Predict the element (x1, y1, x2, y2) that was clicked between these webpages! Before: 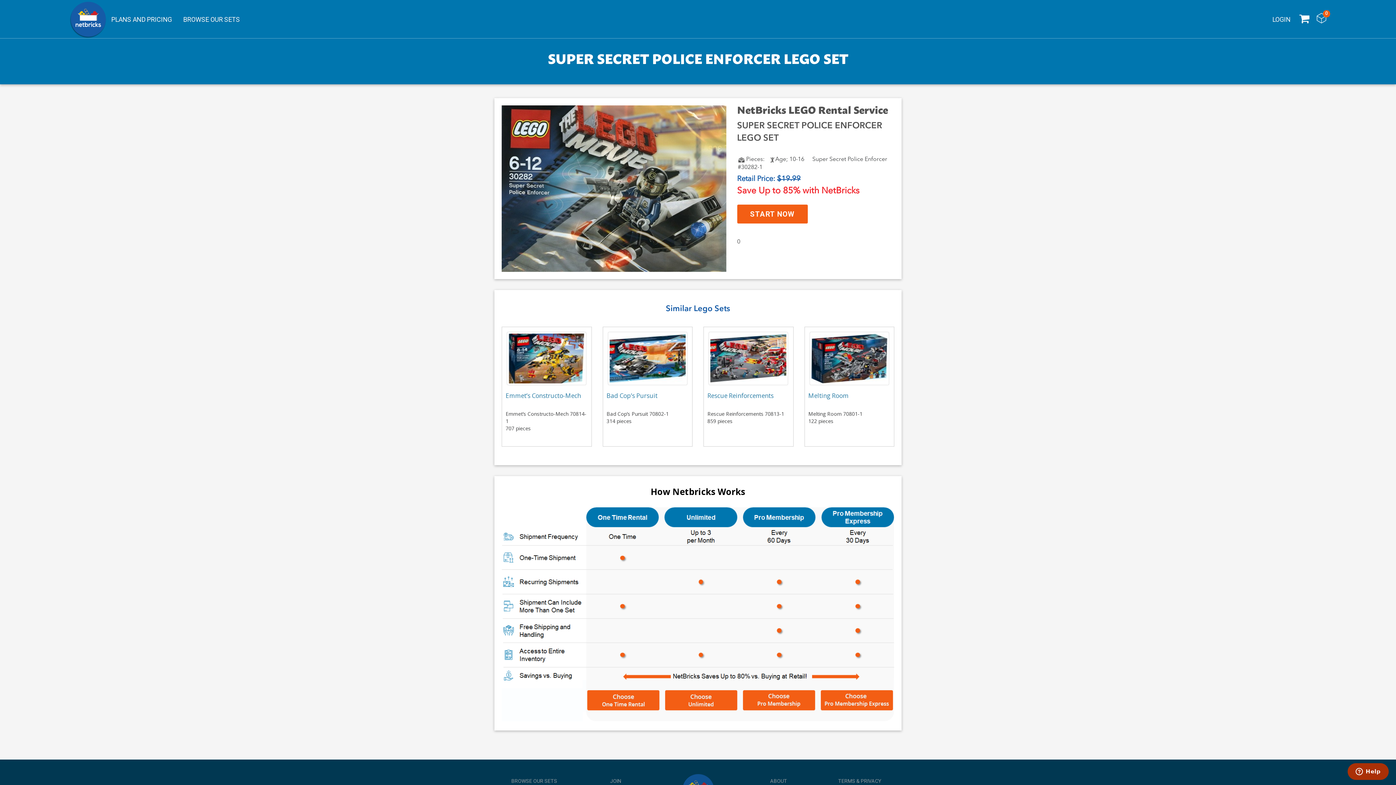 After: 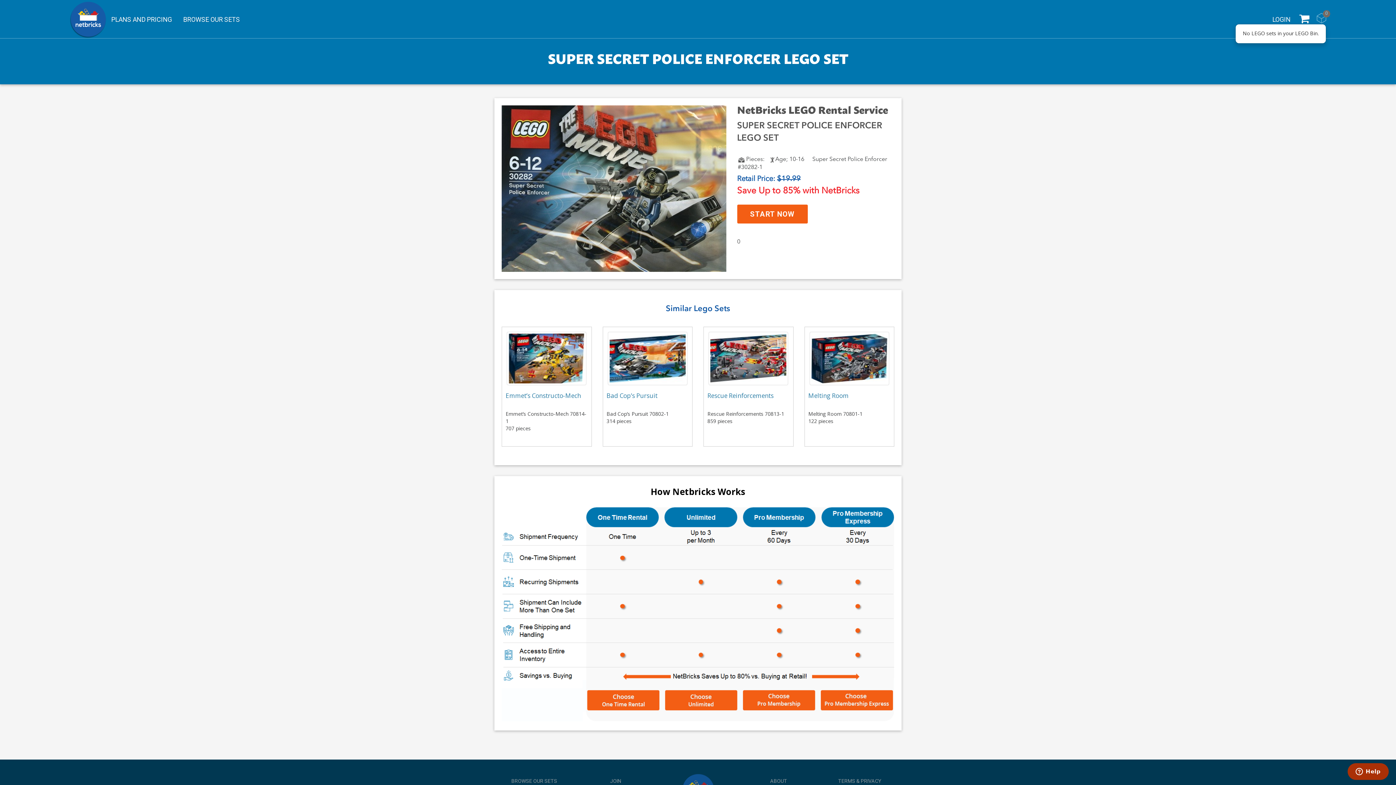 Action: bbox: (1309, 13, 1326, 21) label: 0